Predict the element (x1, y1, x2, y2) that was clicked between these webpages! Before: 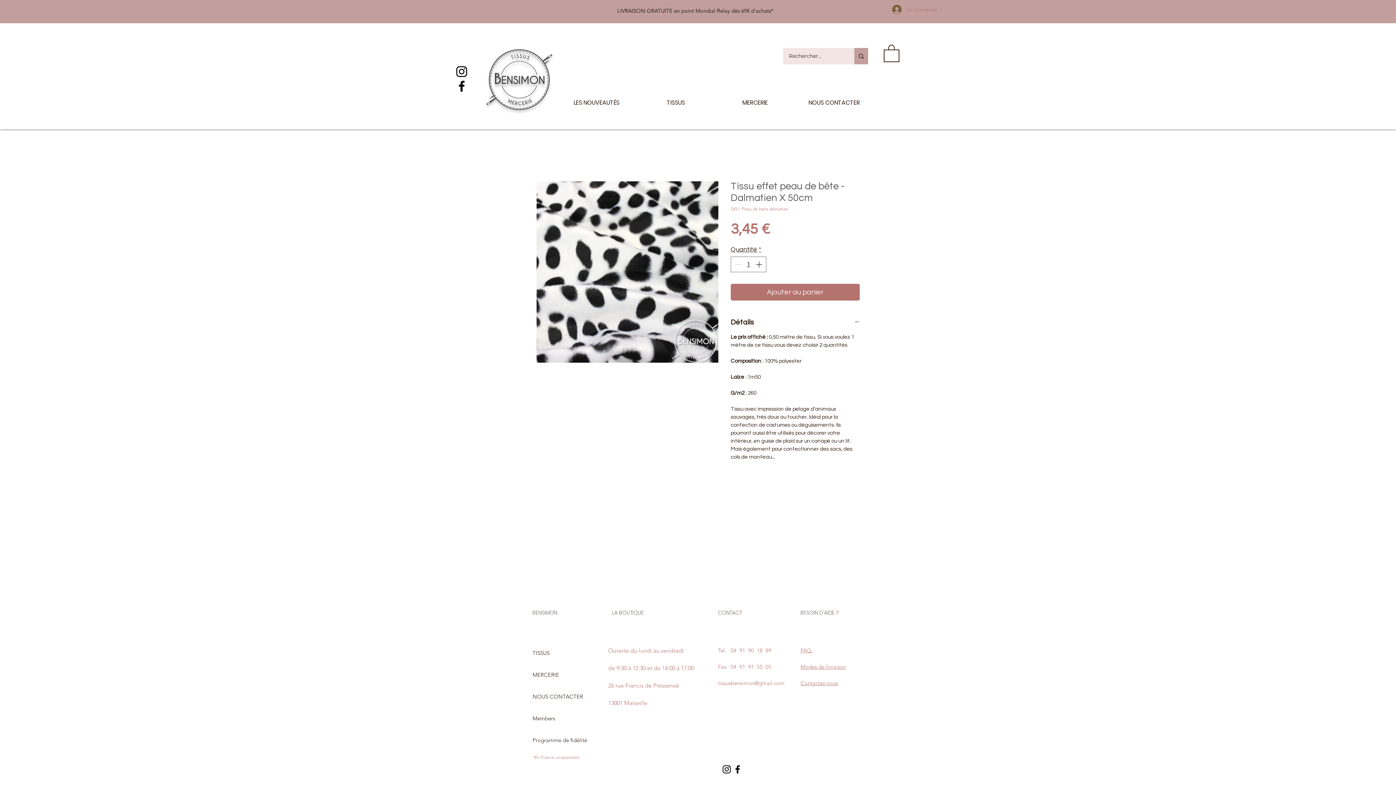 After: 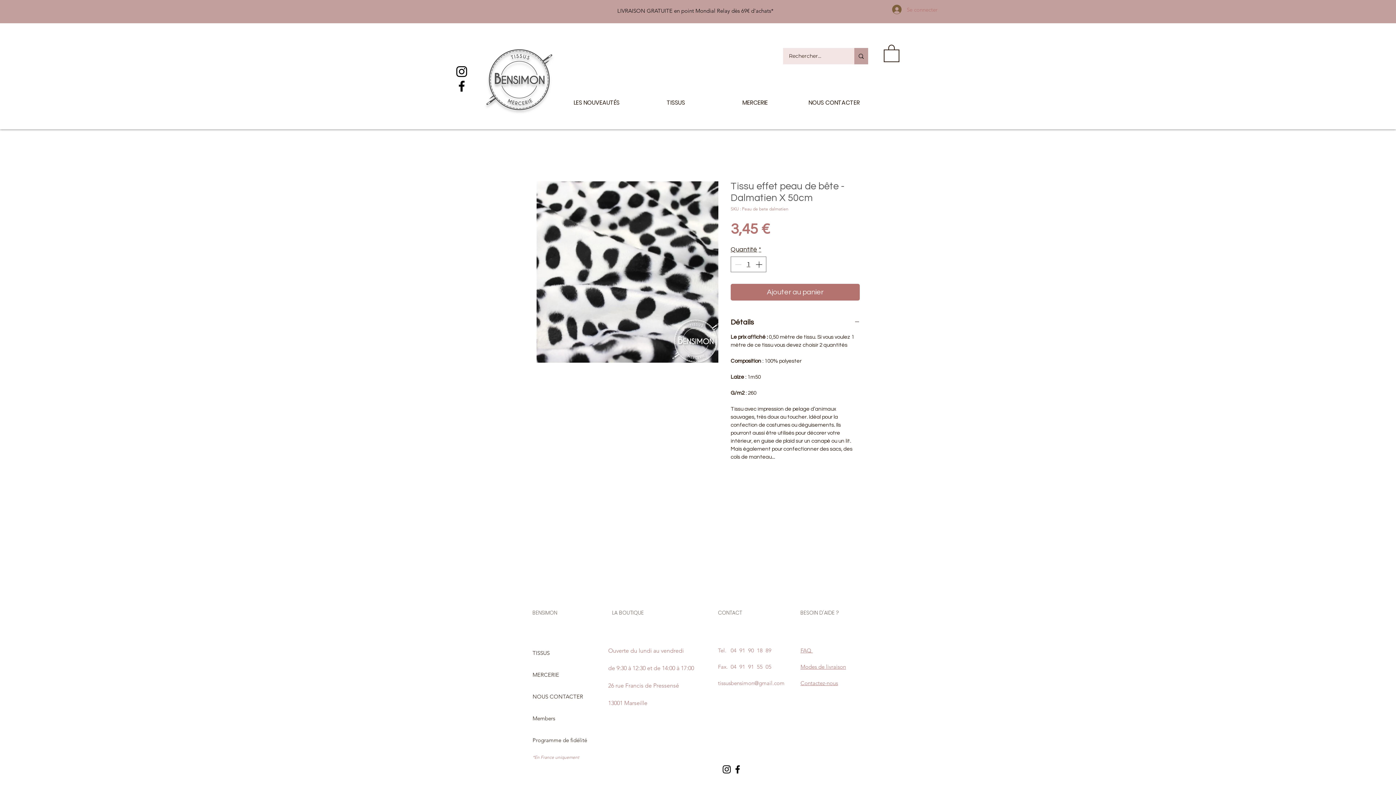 Action: bbox: (718, 680, 784, 686) label: tissusbensimon@gmail.com